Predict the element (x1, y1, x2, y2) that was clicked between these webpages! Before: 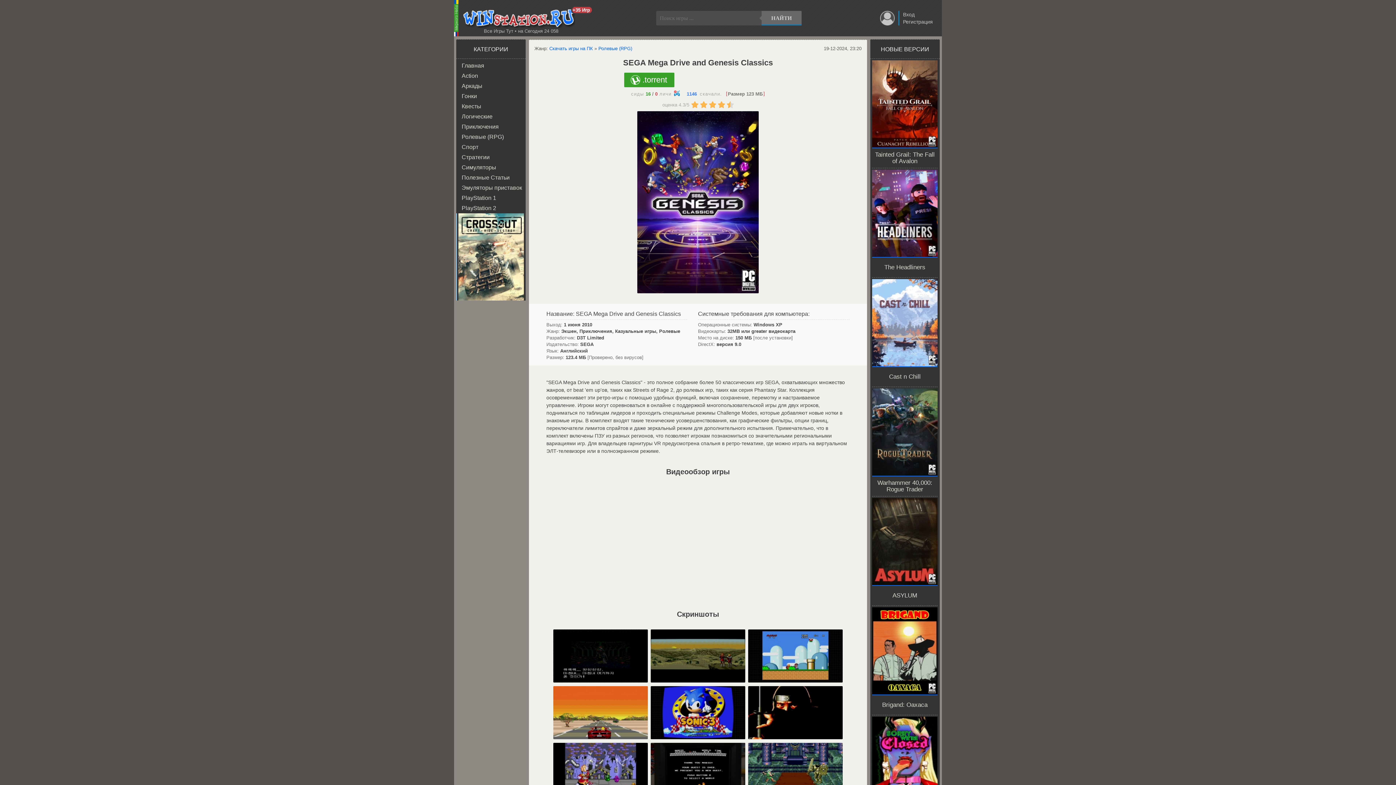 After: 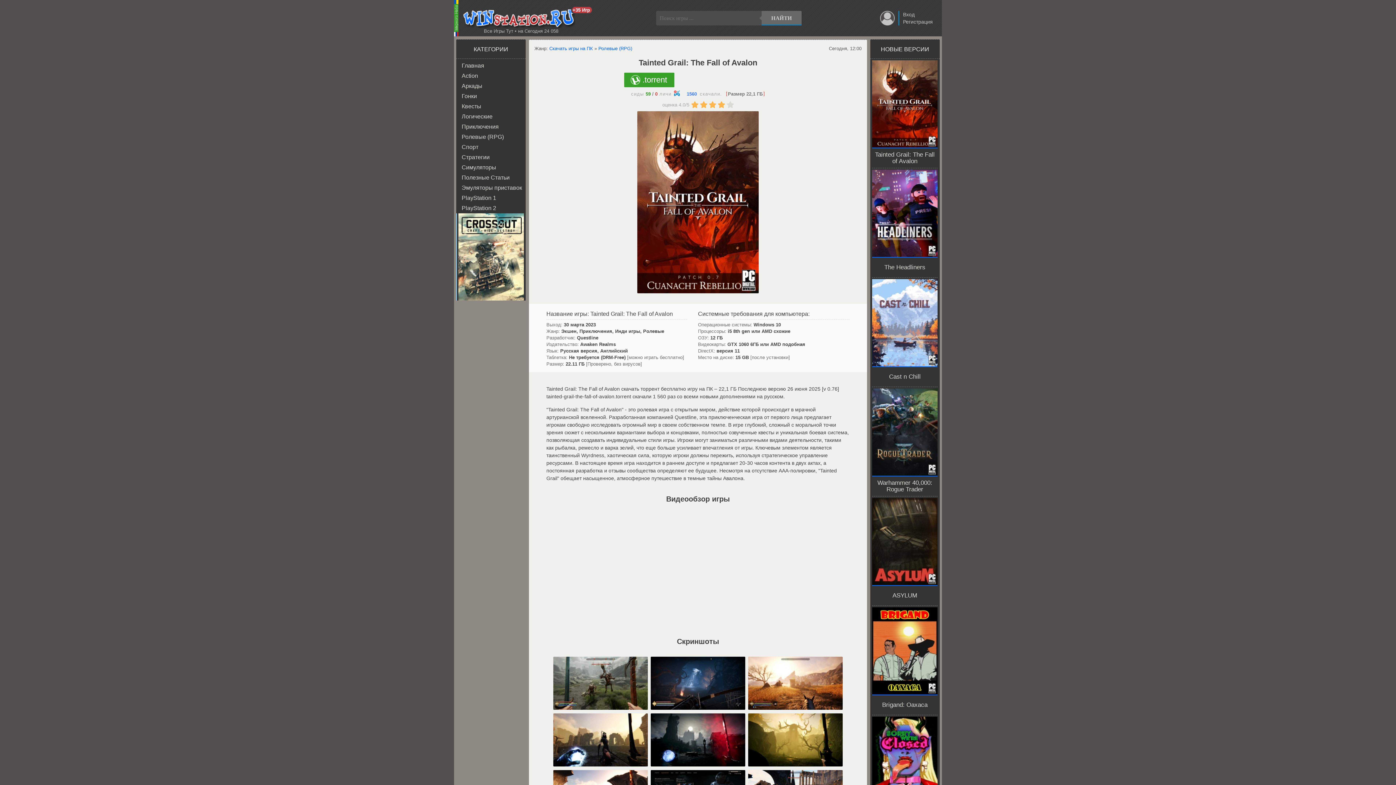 Action: label: Tainted Grail: The Fall of Avalon bbox: (872, 142, 937, 165)